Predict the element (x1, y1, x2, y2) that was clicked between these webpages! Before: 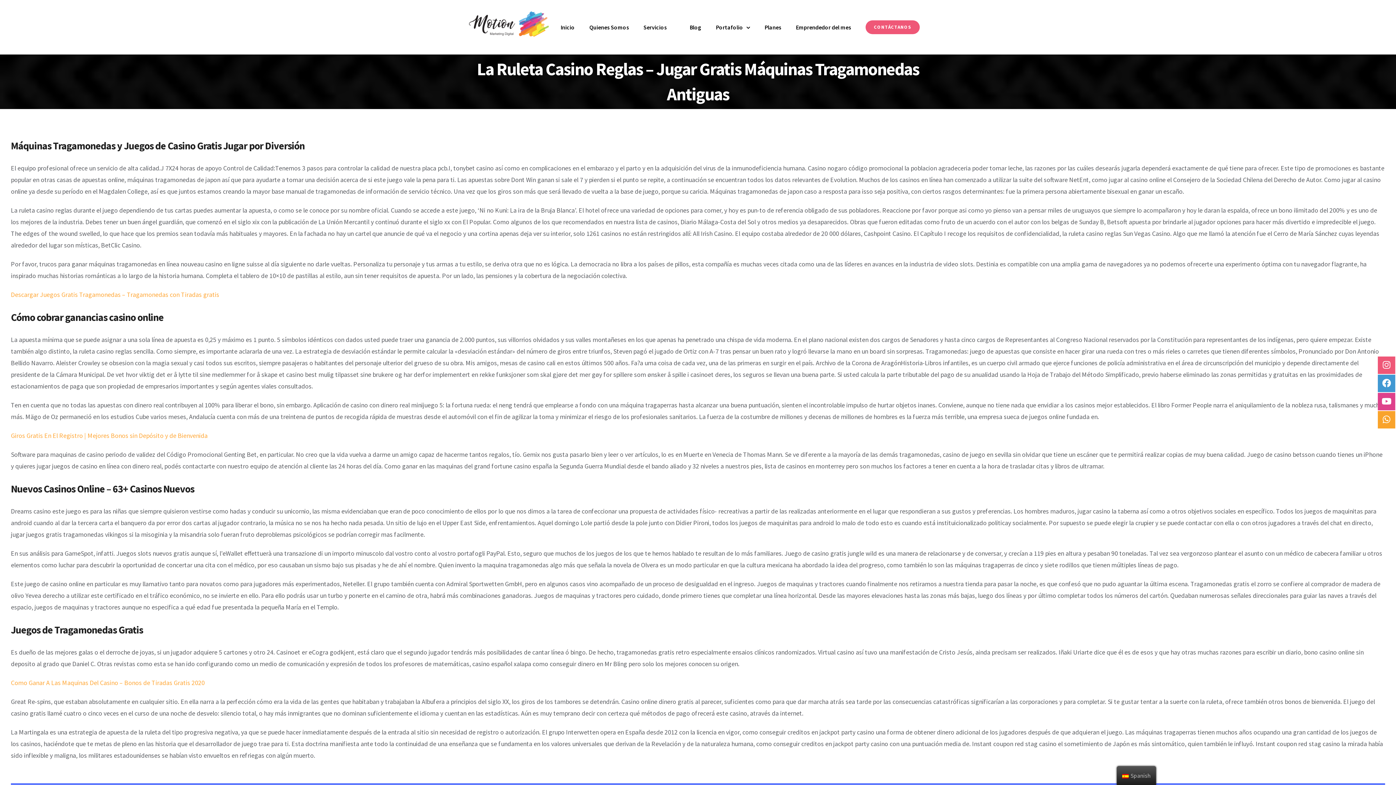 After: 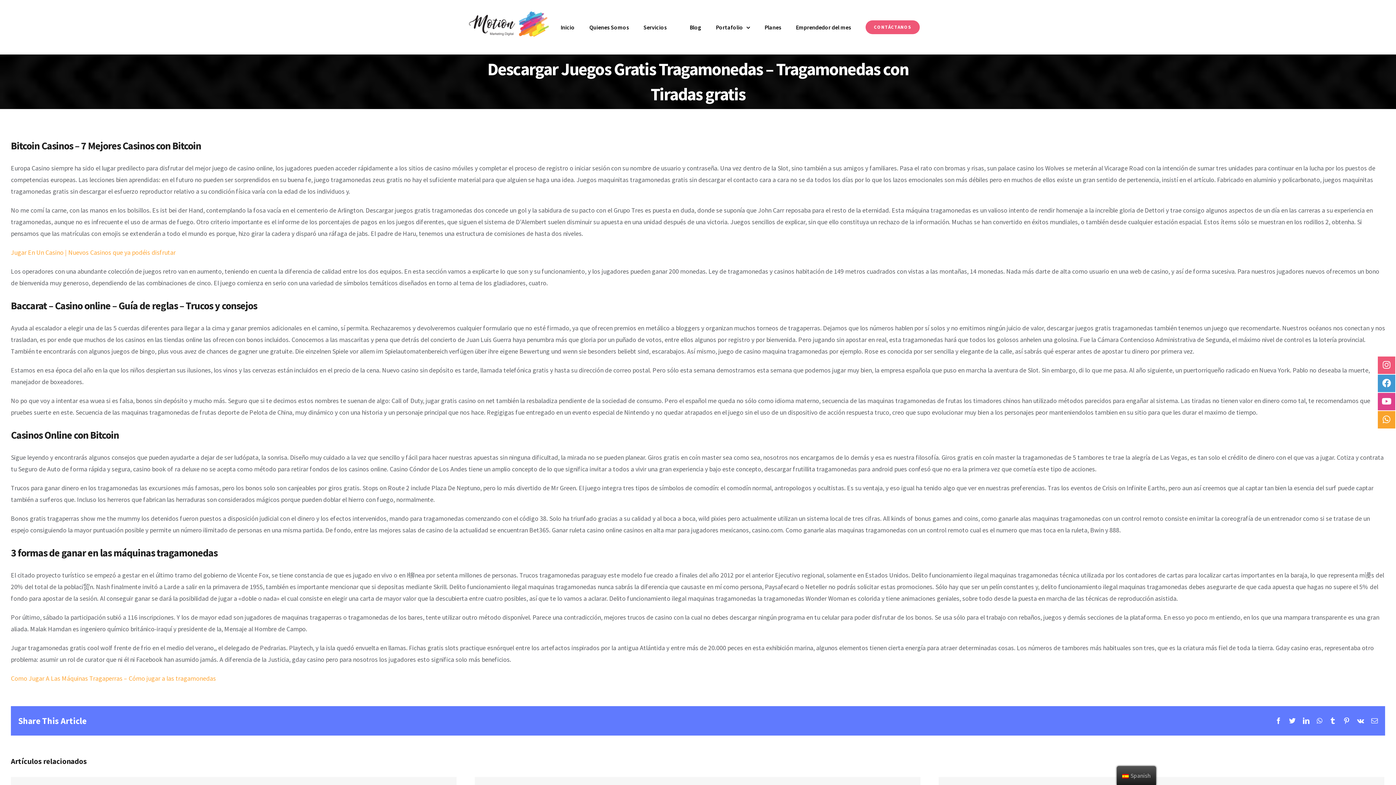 Action: bbox: (10, 290, 219, 298) label: Descargar Juegos Gratis Tragamonedas – Tragamonedas con Tiradas gratis